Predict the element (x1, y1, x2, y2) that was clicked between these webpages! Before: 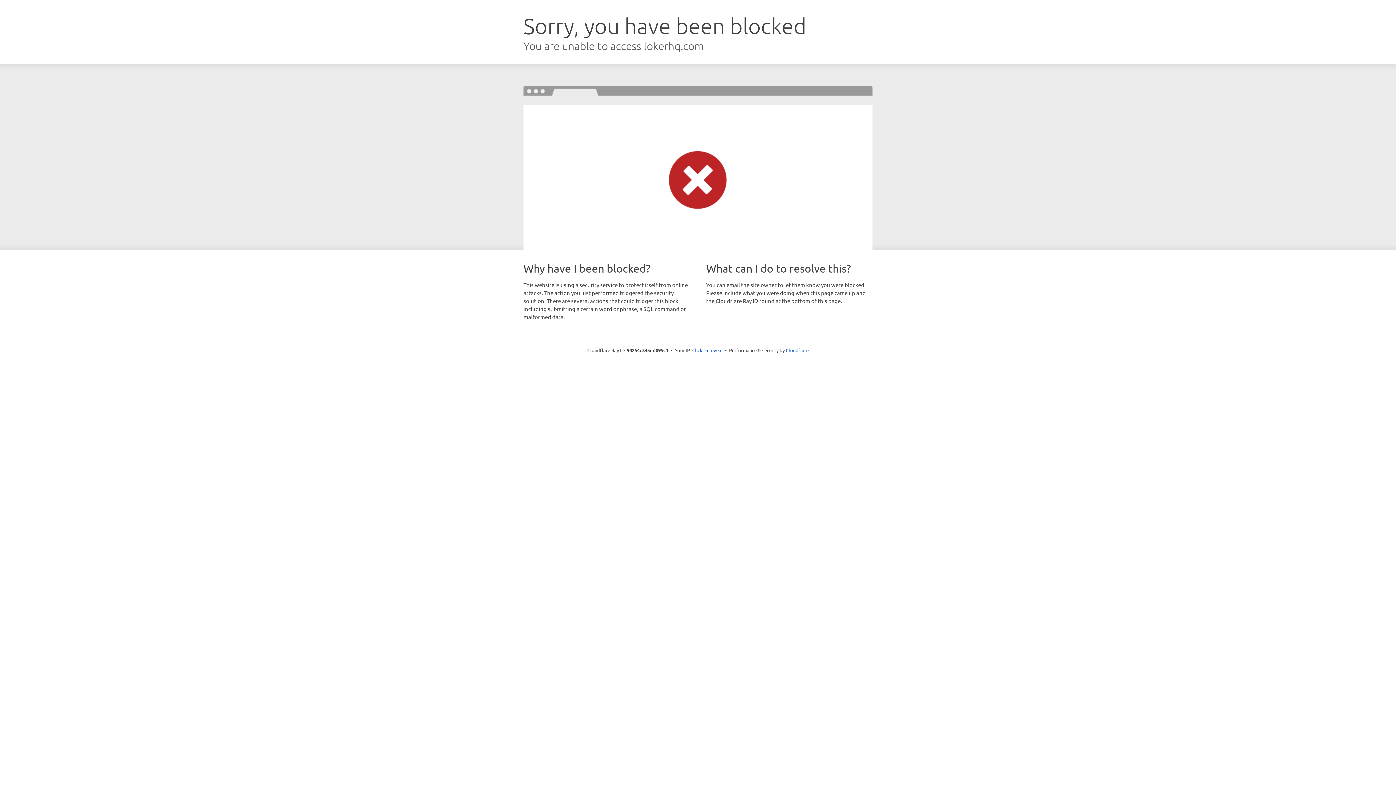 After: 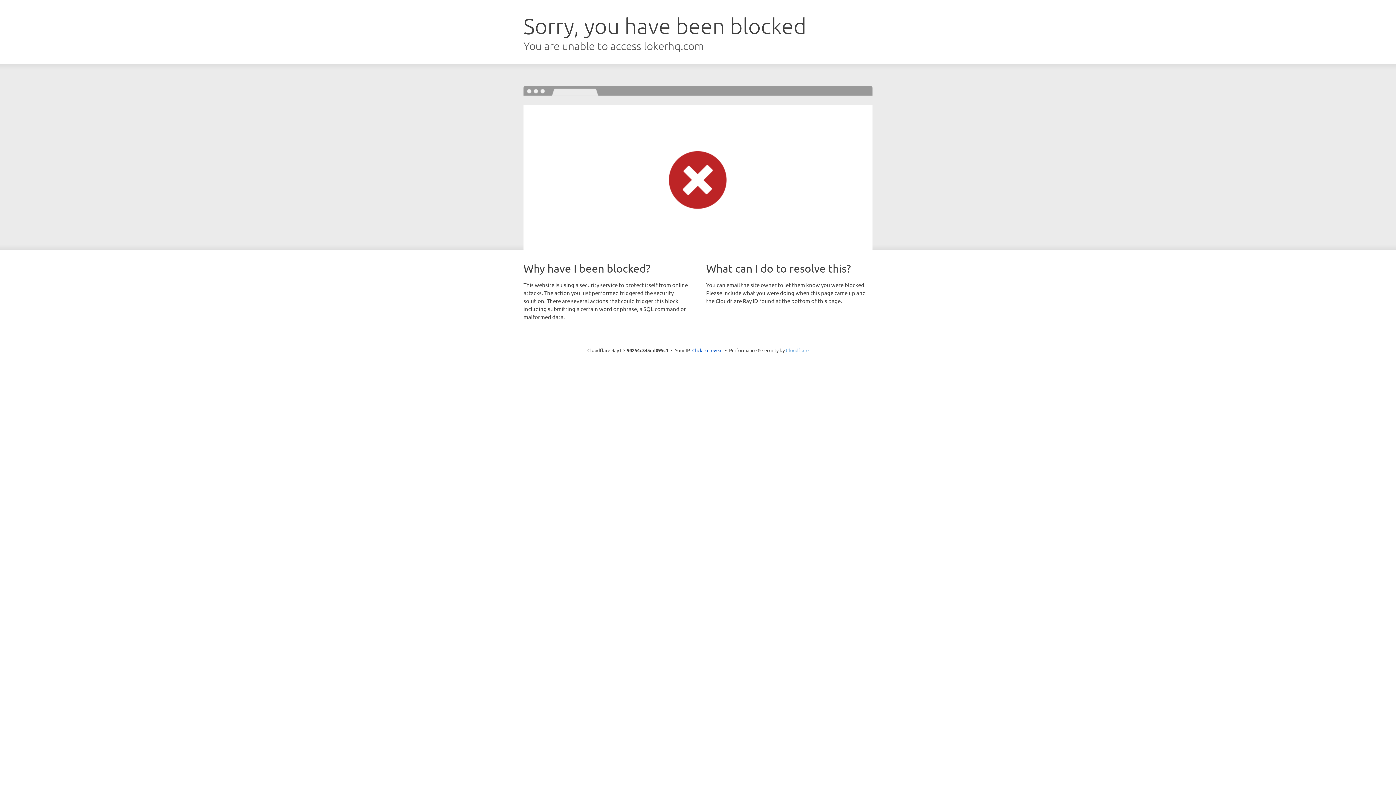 Action: bbox: (786, 347, 808, 353) label: Cloudflare